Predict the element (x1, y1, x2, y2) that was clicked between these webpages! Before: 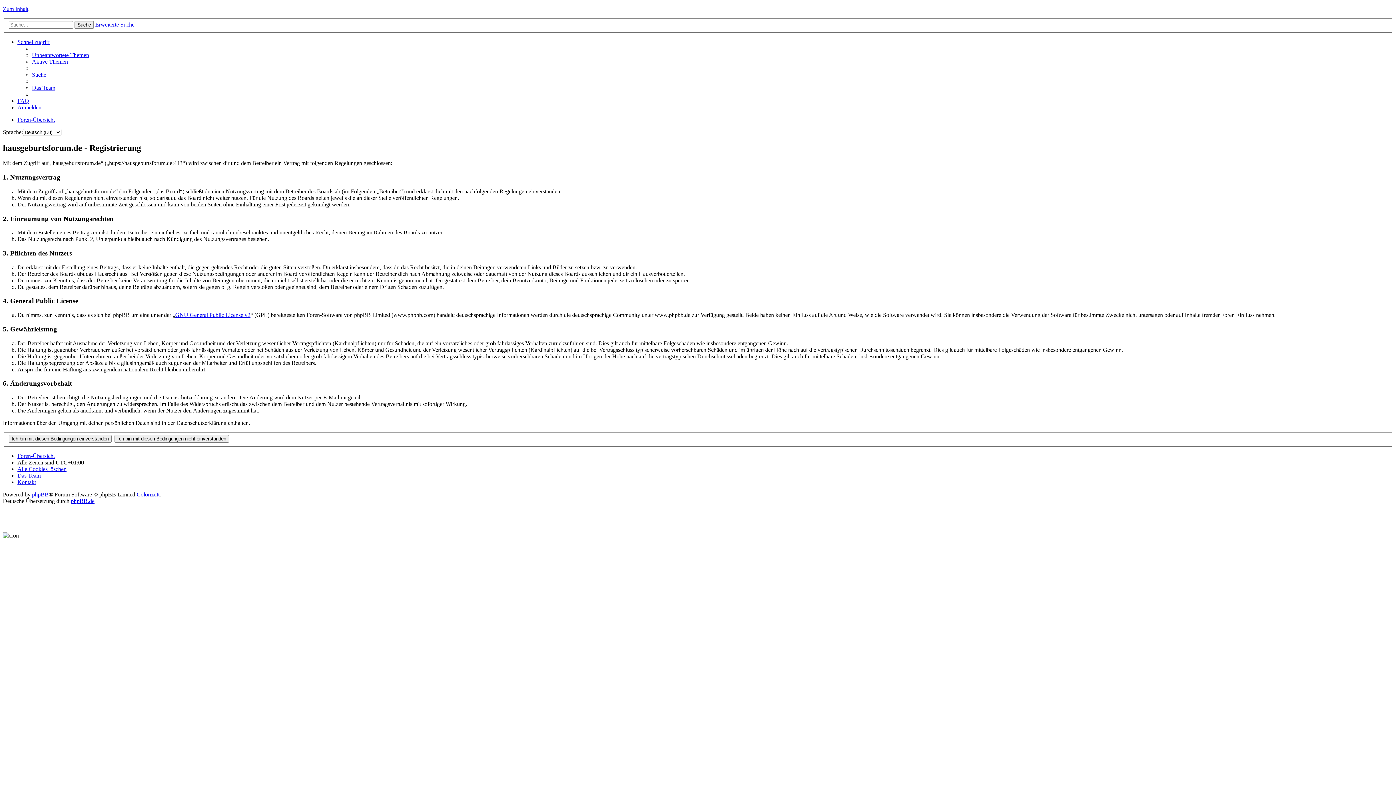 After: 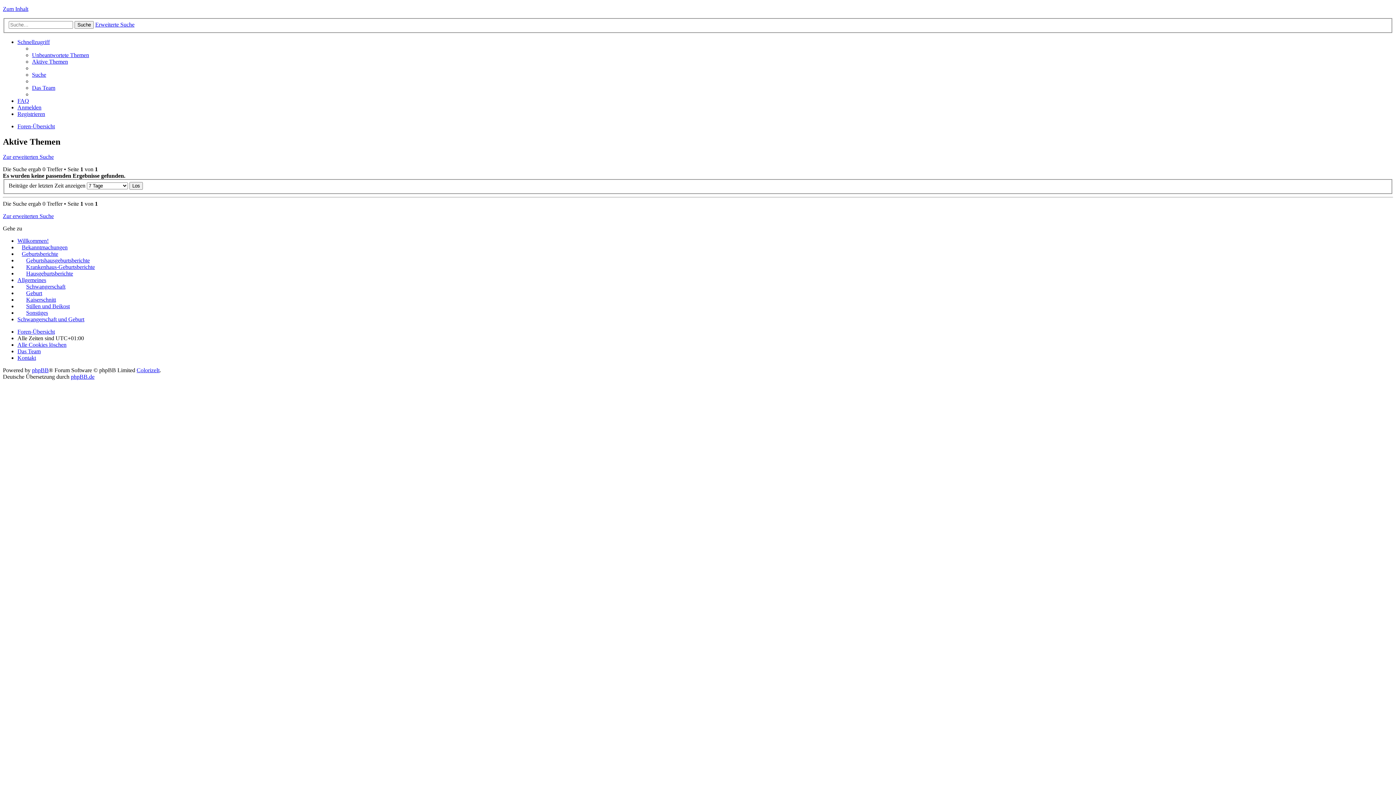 Action: bbox: (32, 58, 68, 64) label: Aktive Themen